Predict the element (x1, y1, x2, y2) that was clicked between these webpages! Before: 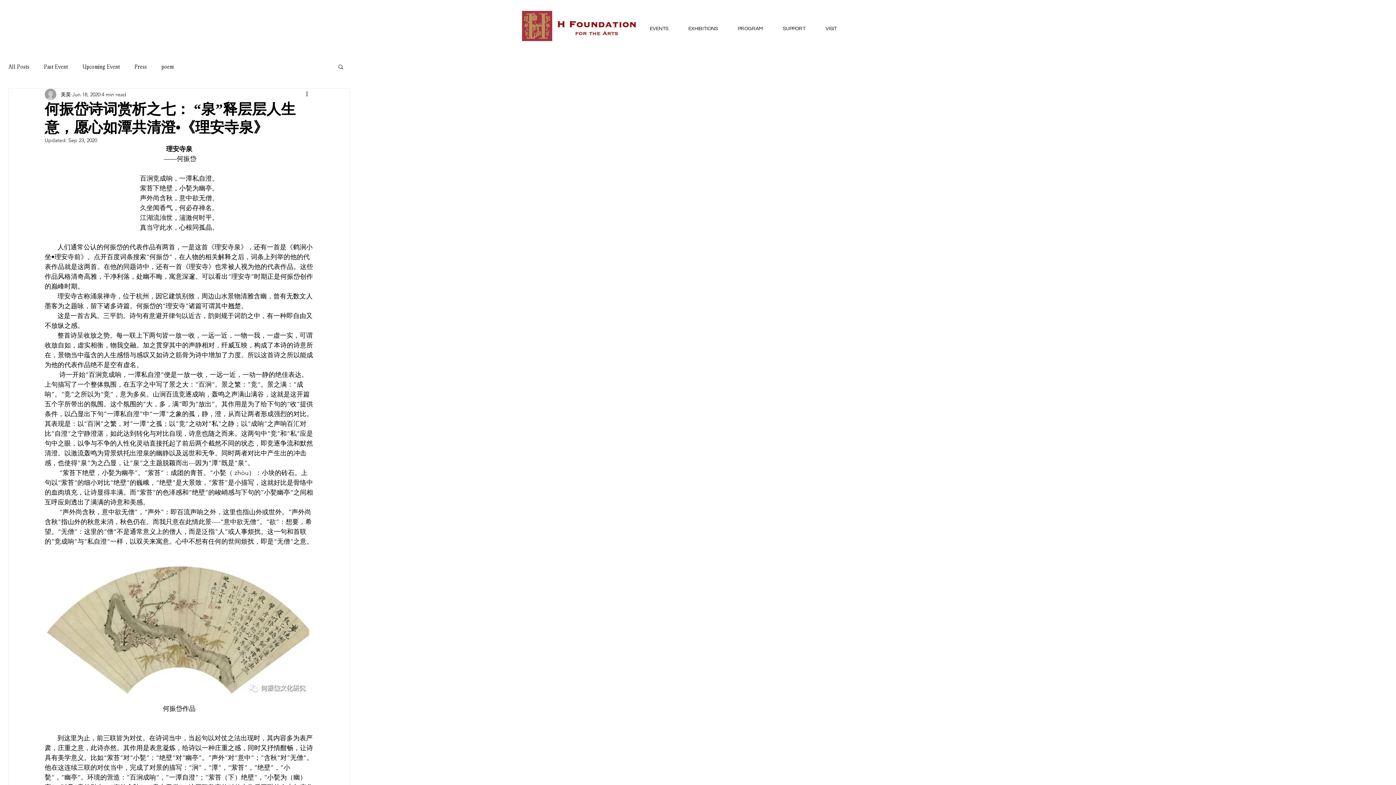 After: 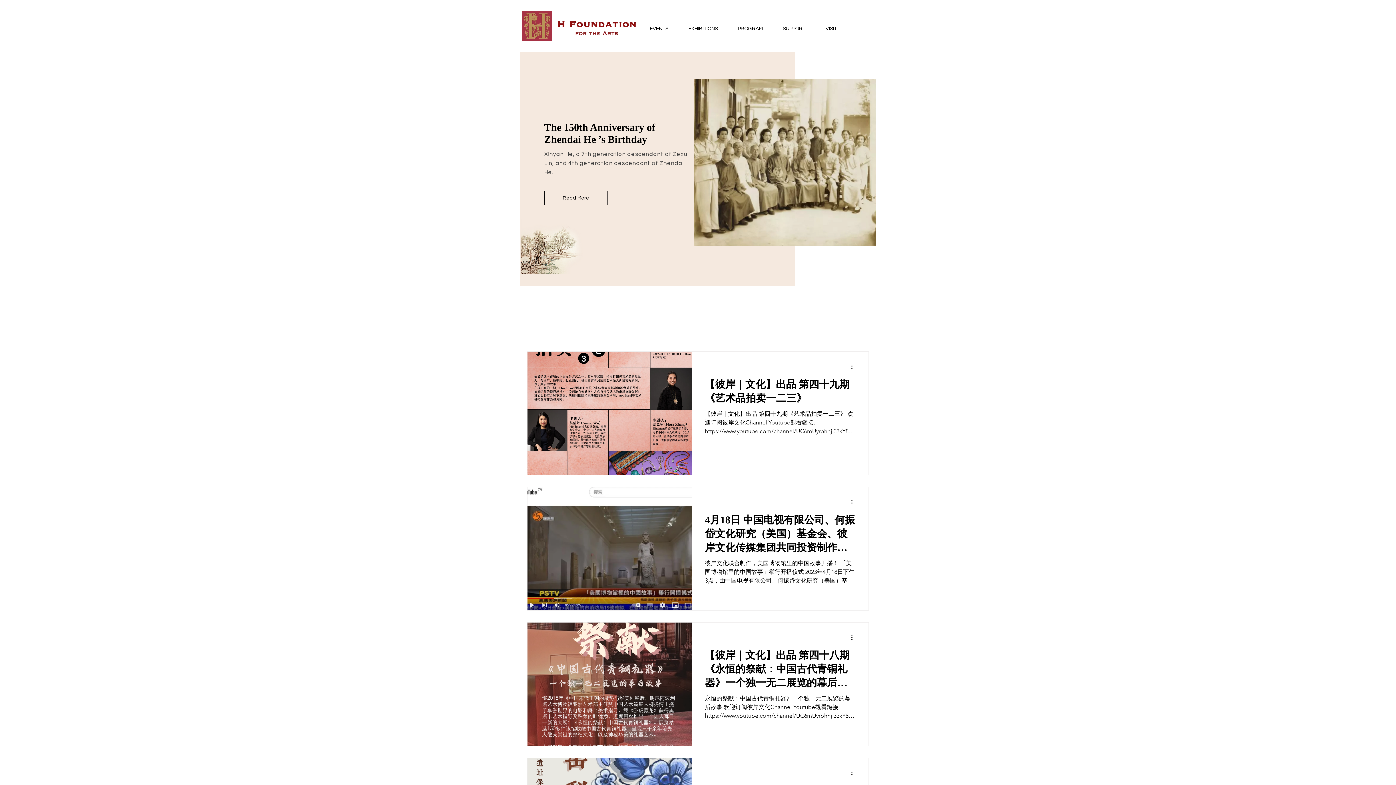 Action: label: Past Event bbox: (44, 62, 68, 70)